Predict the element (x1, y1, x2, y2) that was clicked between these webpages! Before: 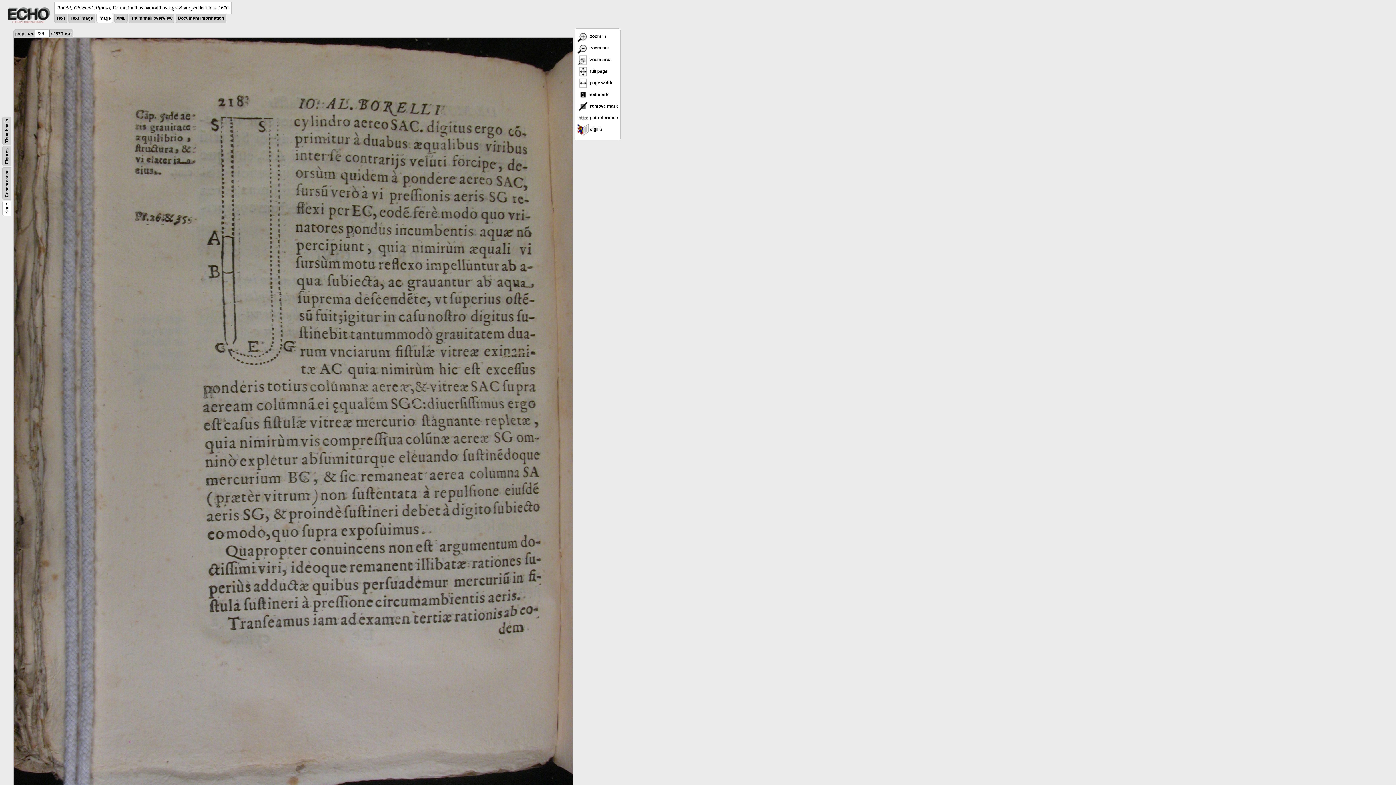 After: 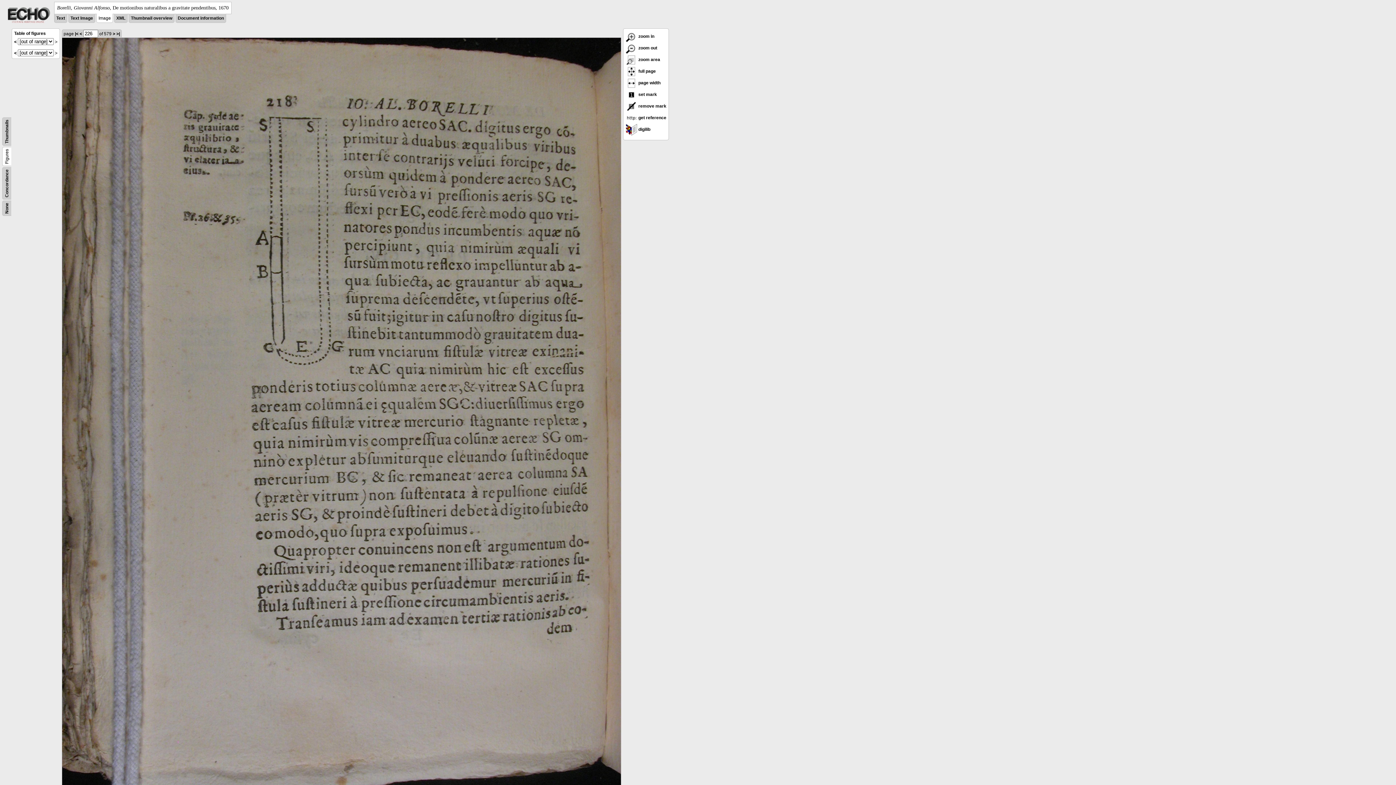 Action: label: Figures bbox: (4, 148, 9, 164)